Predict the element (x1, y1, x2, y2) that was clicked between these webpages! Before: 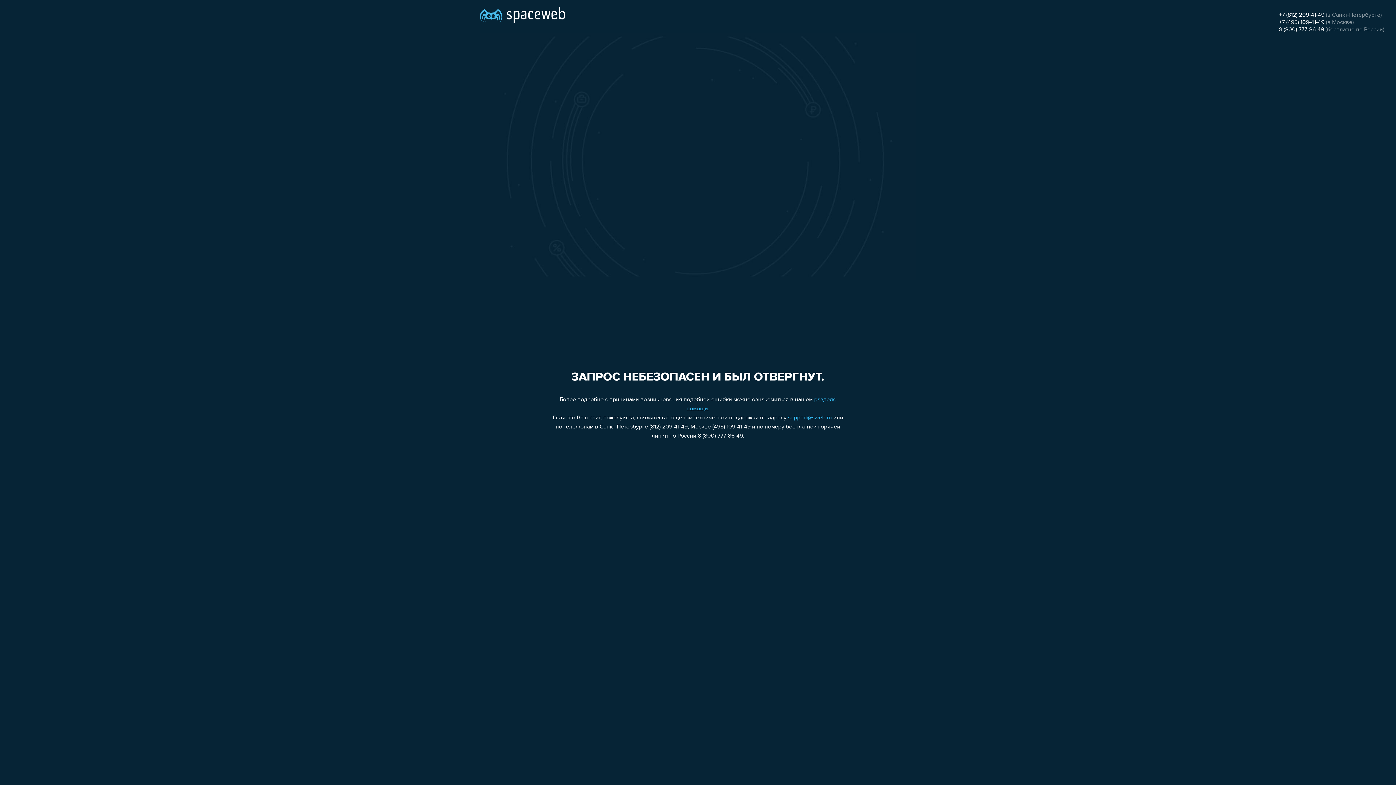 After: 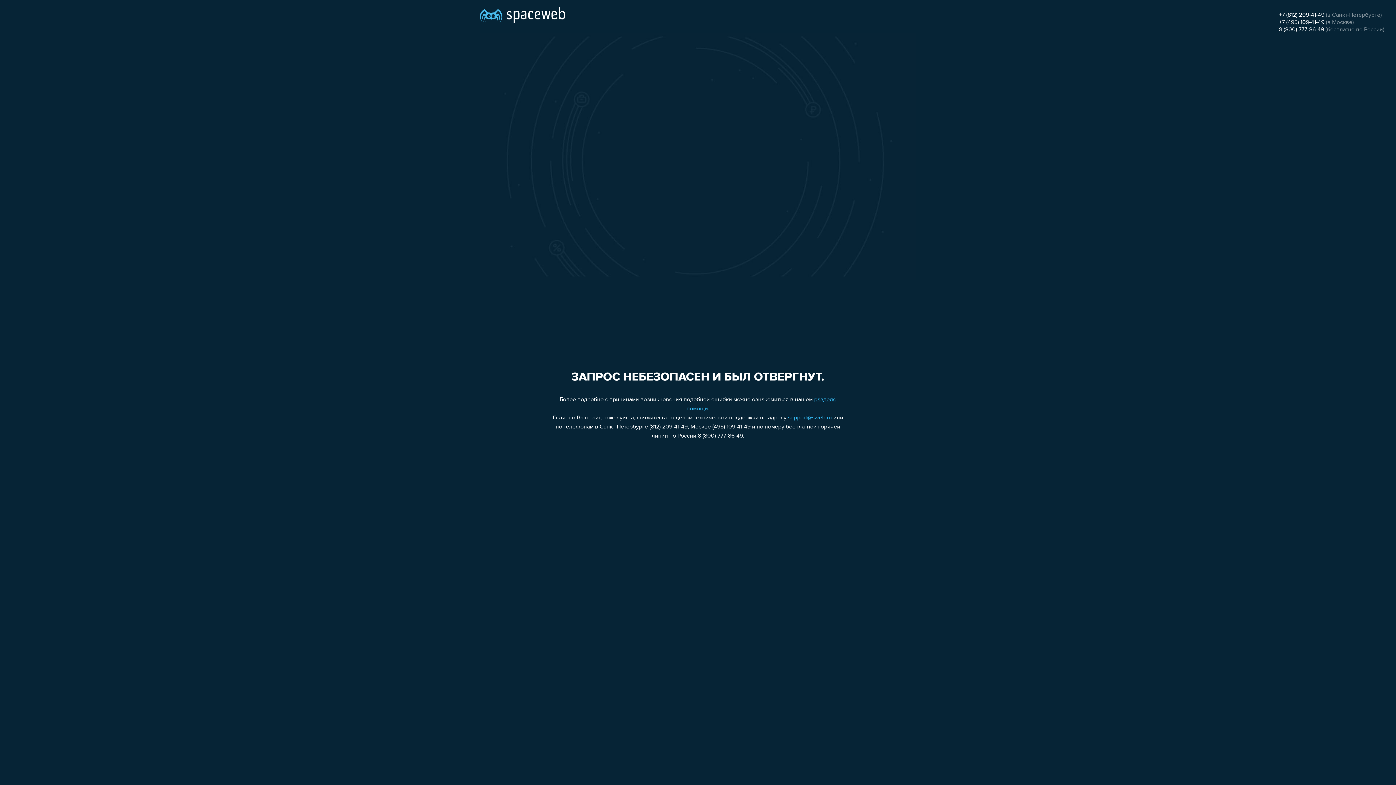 Action: bbox: (788, 415, 832, 421) label: support@sweb.ru